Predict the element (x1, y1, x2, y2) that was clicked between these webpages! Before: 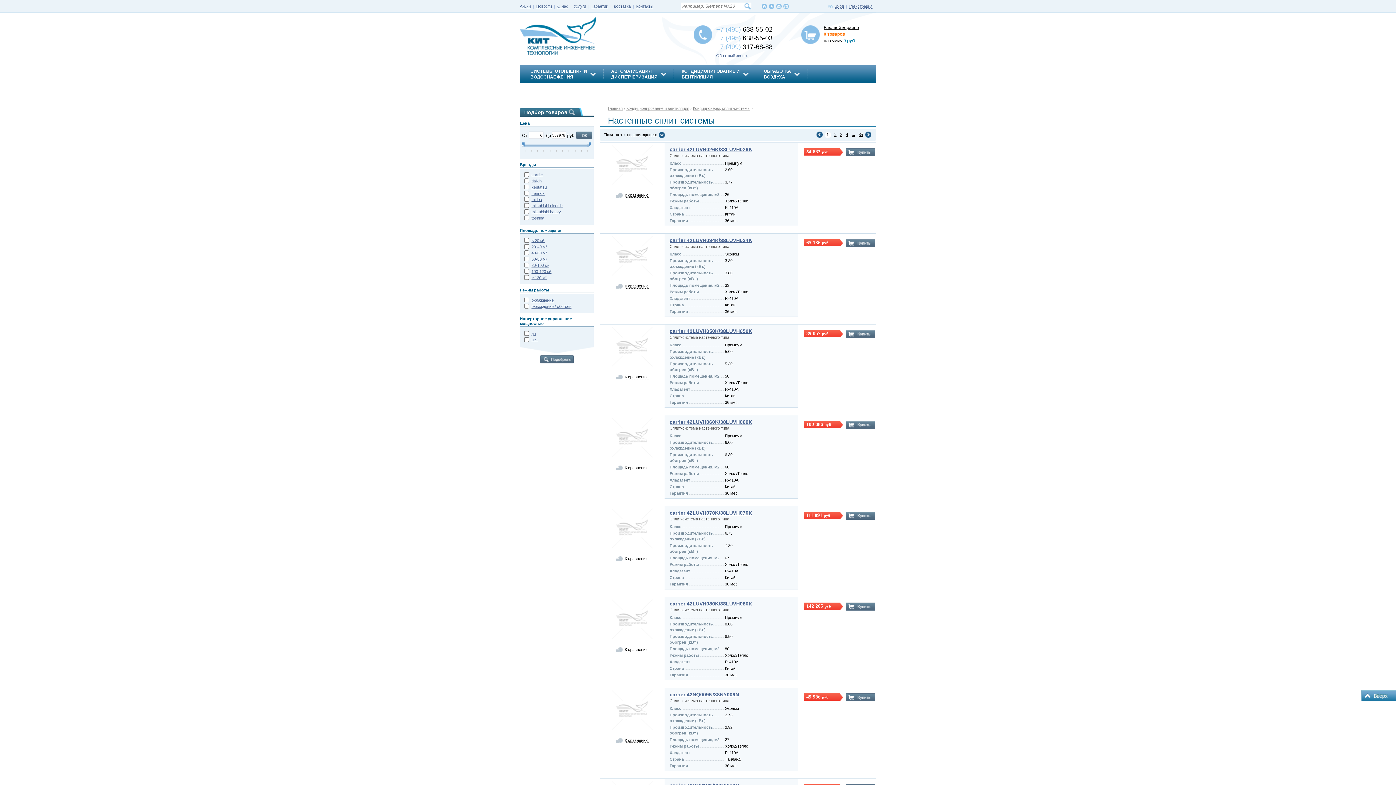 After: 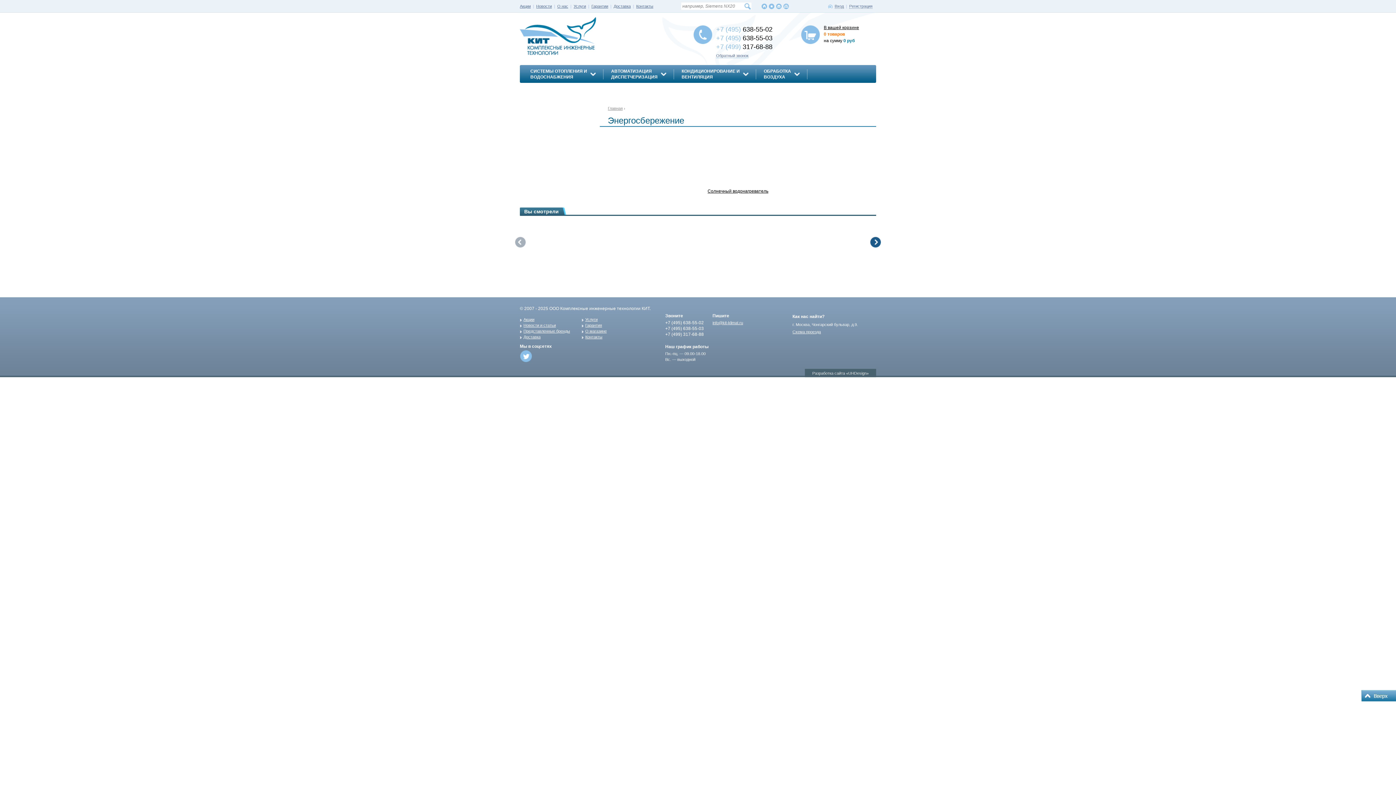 Action: bbox: (530, 86, 589, 92) label: ЭНЕРГОСБЕРЕЖЕНИЕ